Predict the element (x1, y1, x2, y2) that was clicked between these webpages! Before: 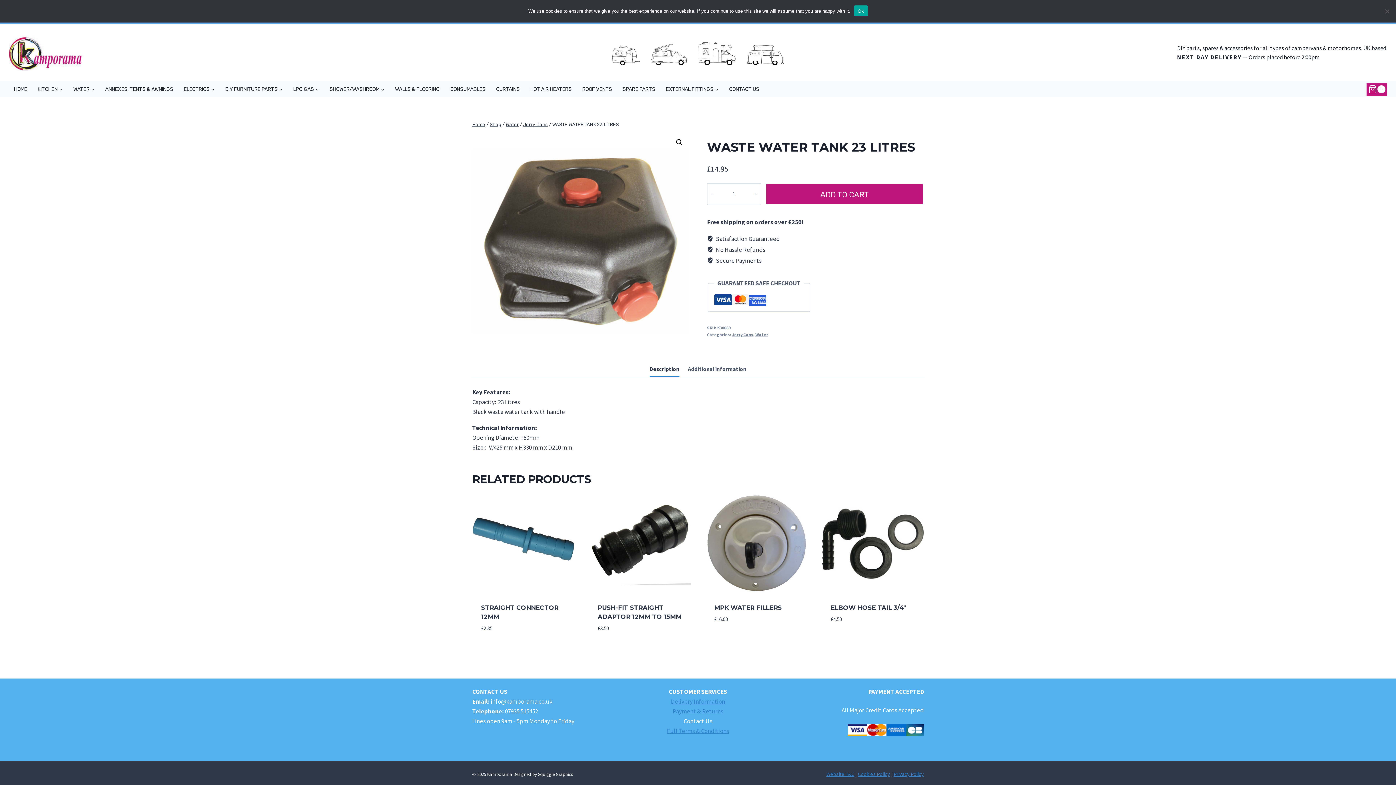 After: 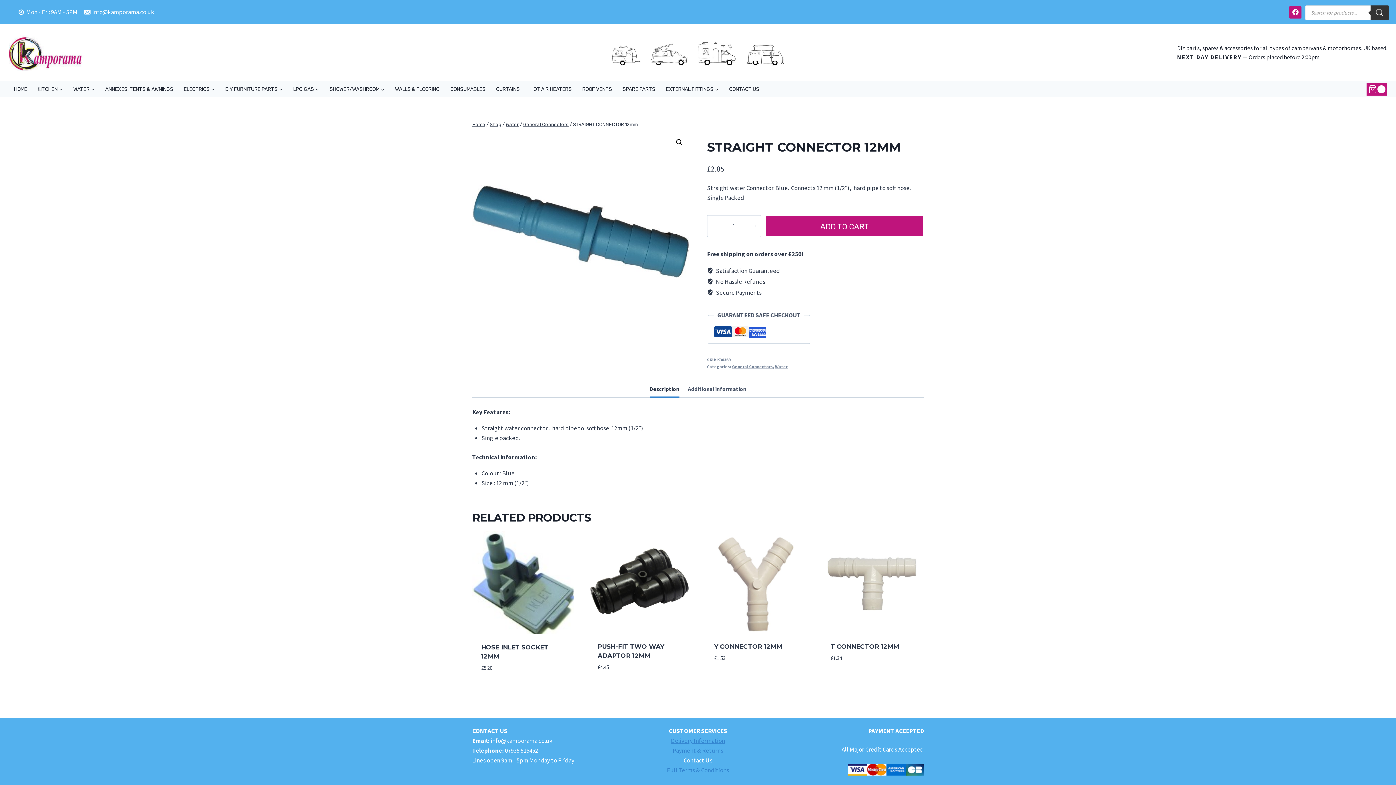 Action: bbox: (472, 493, 574, 595)